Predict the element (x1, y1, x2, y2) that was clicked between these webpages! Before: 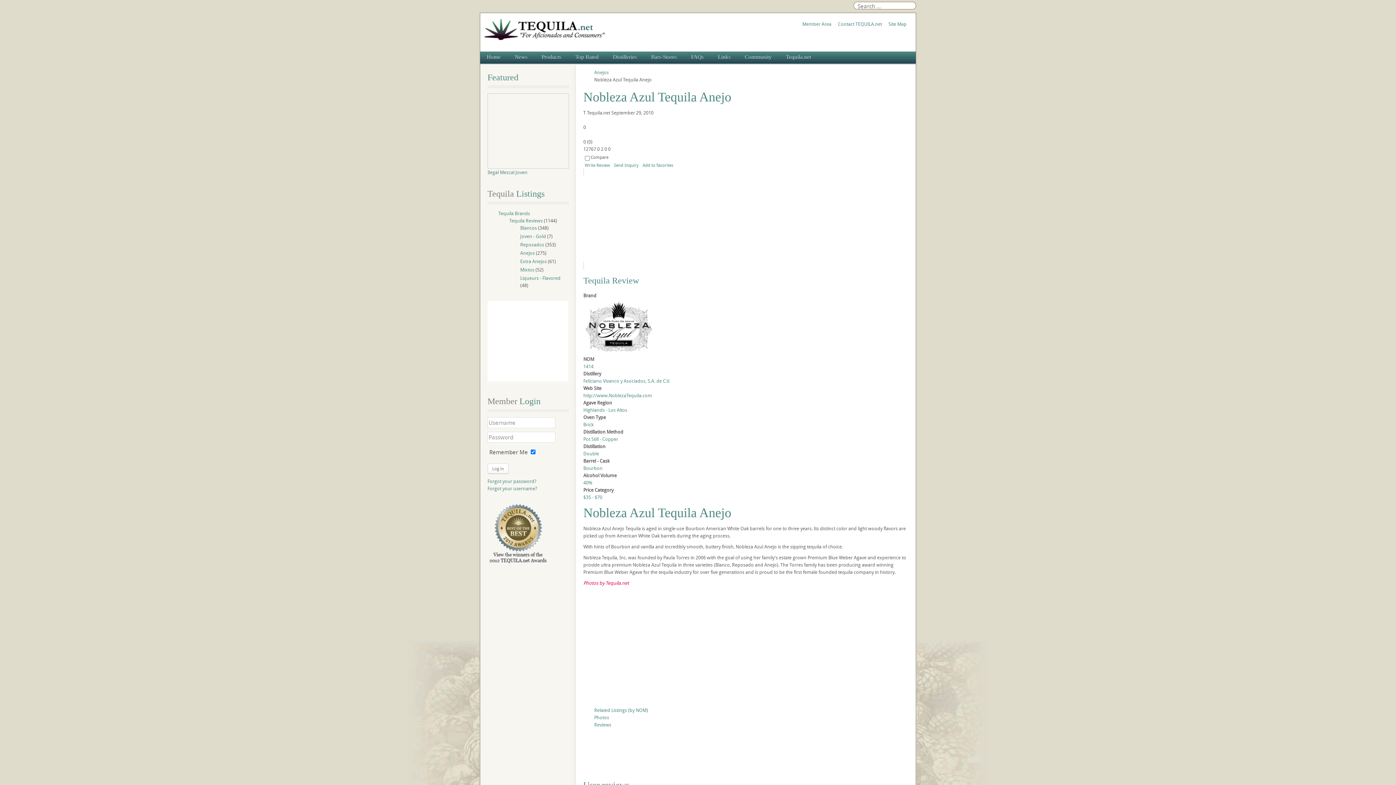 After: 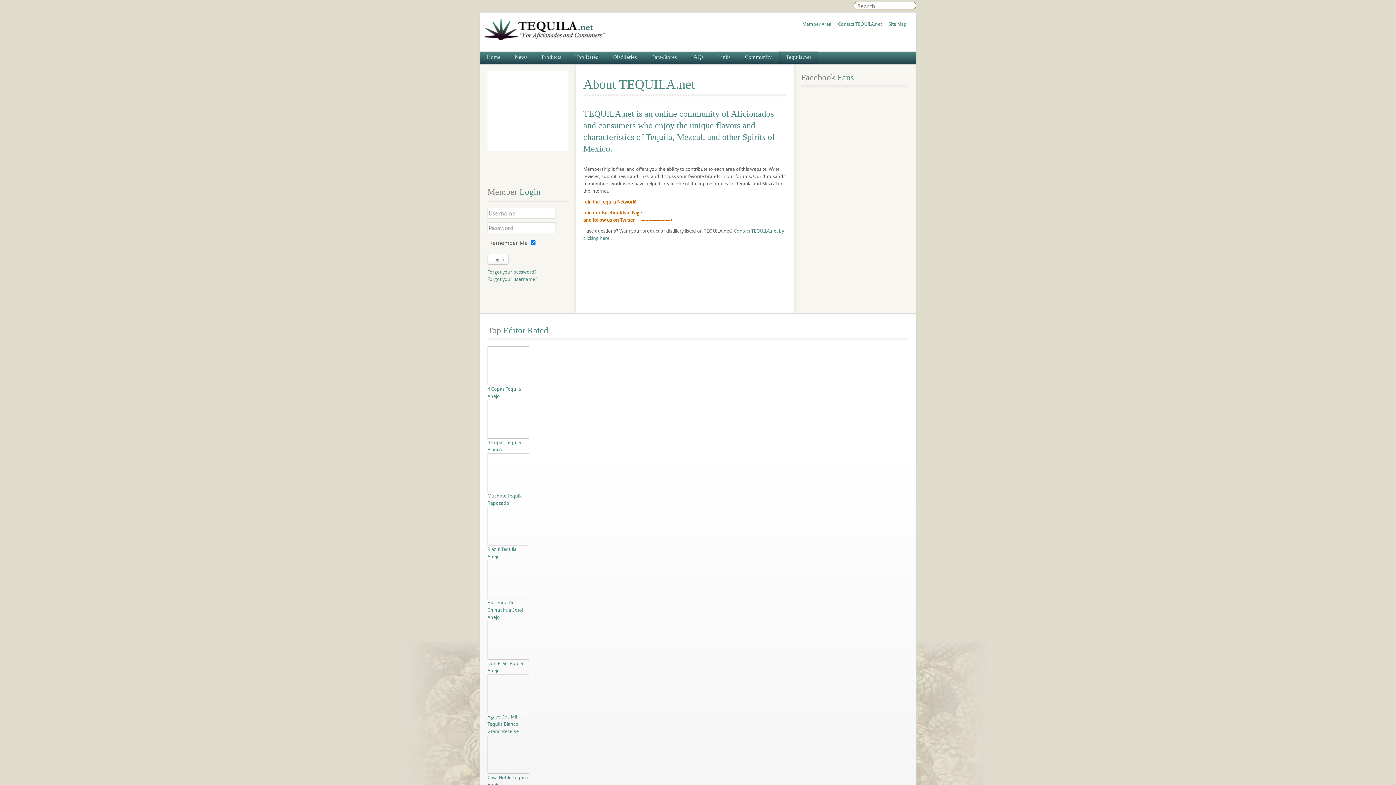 Action: bbox: (779, 51, 818, 64) label: Tequila.net